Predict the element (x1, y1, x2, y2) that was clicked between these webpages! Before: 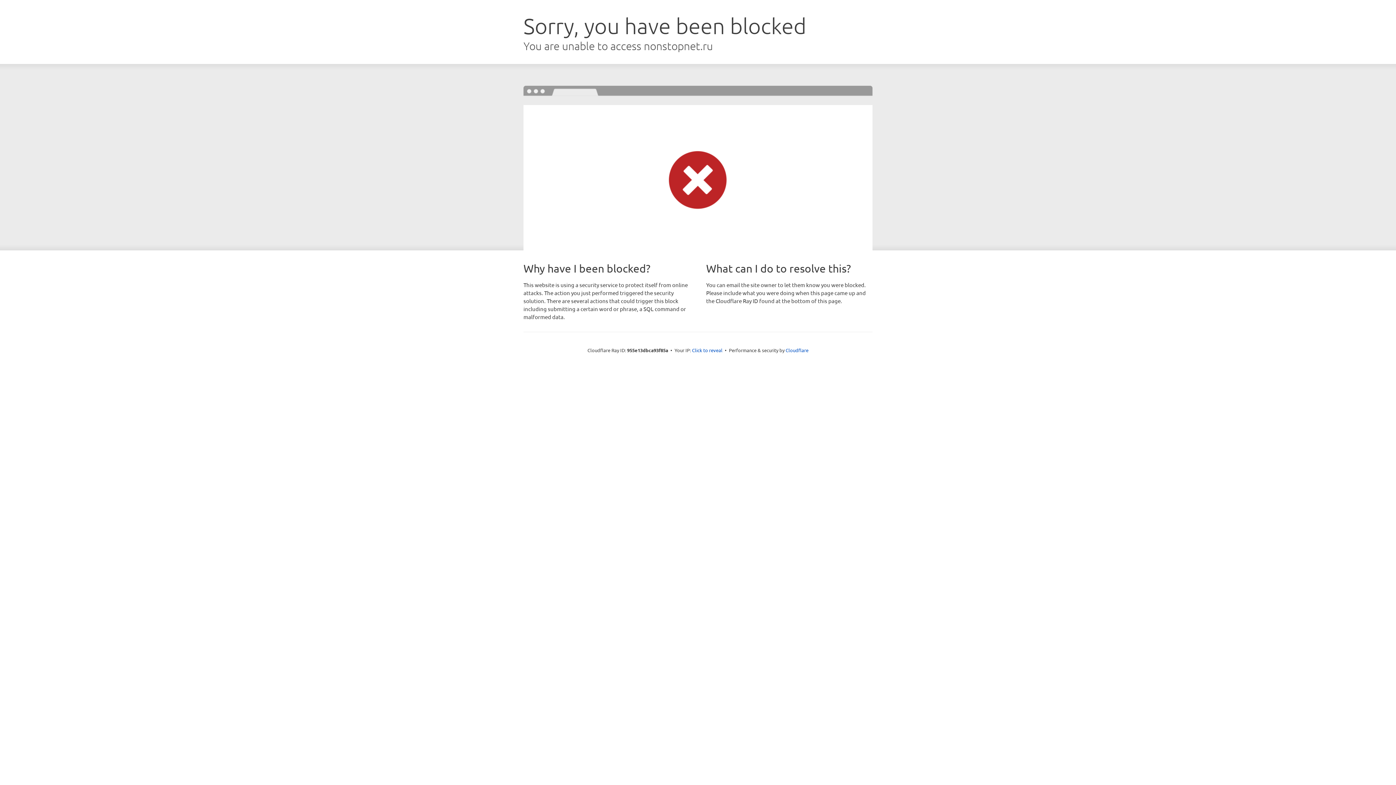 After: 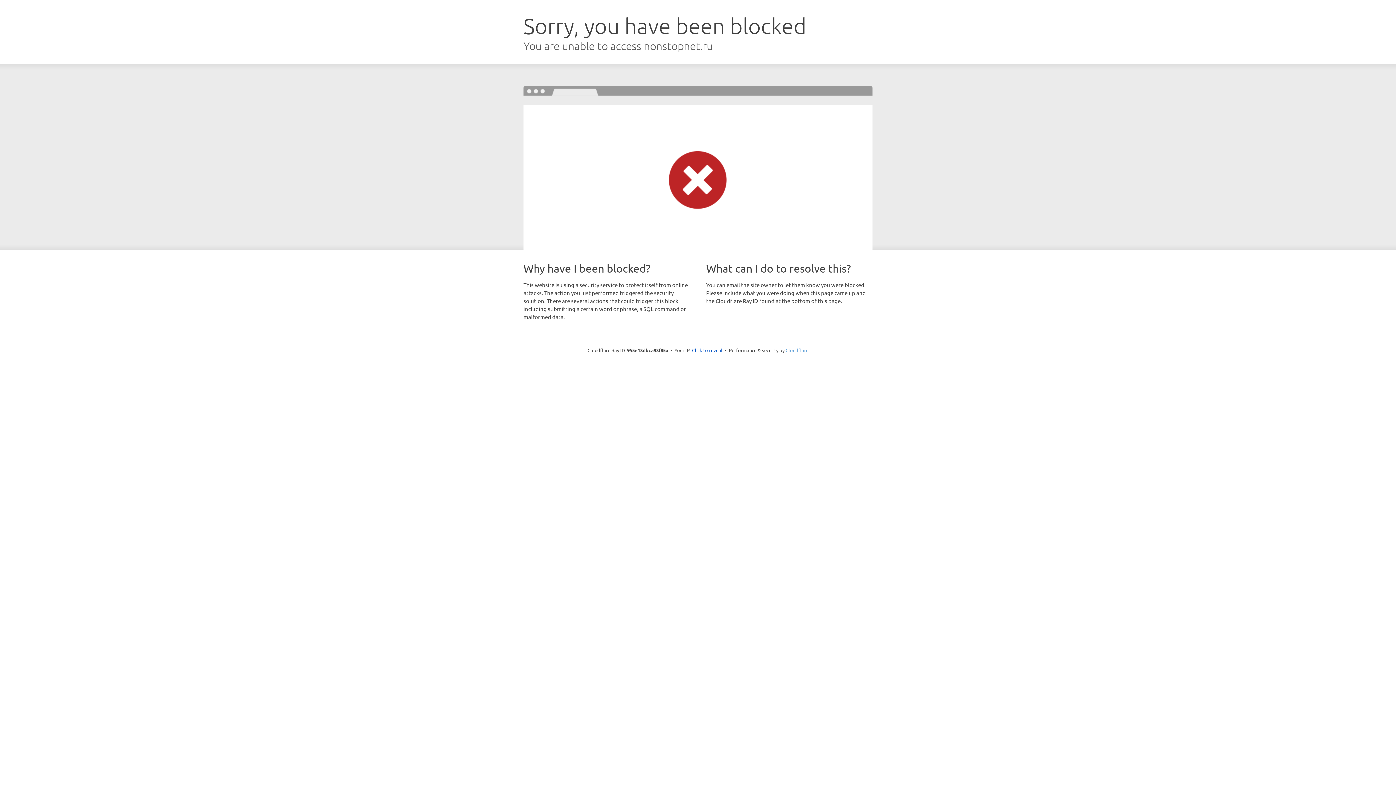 Action: bbox: (785, 347, 808, 353) label: Cloudflare